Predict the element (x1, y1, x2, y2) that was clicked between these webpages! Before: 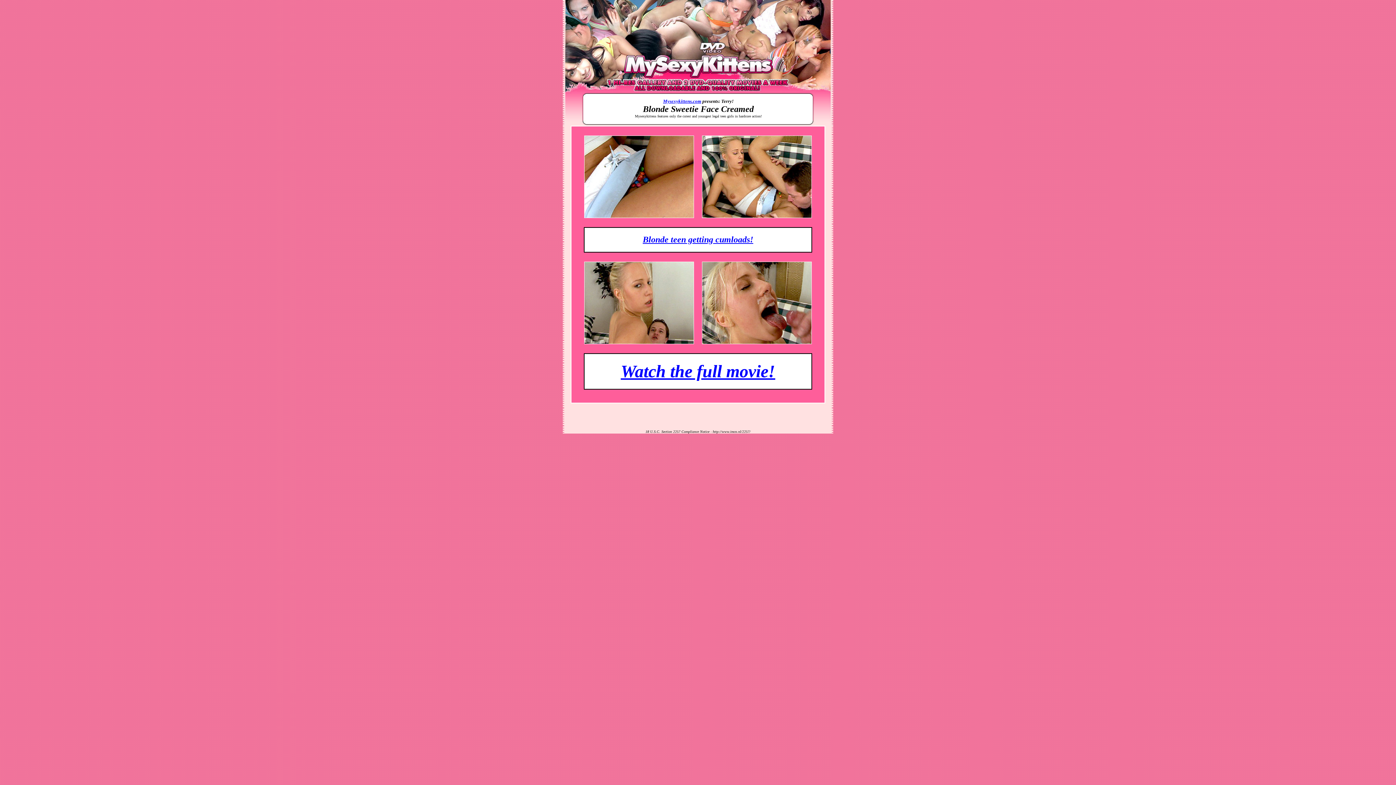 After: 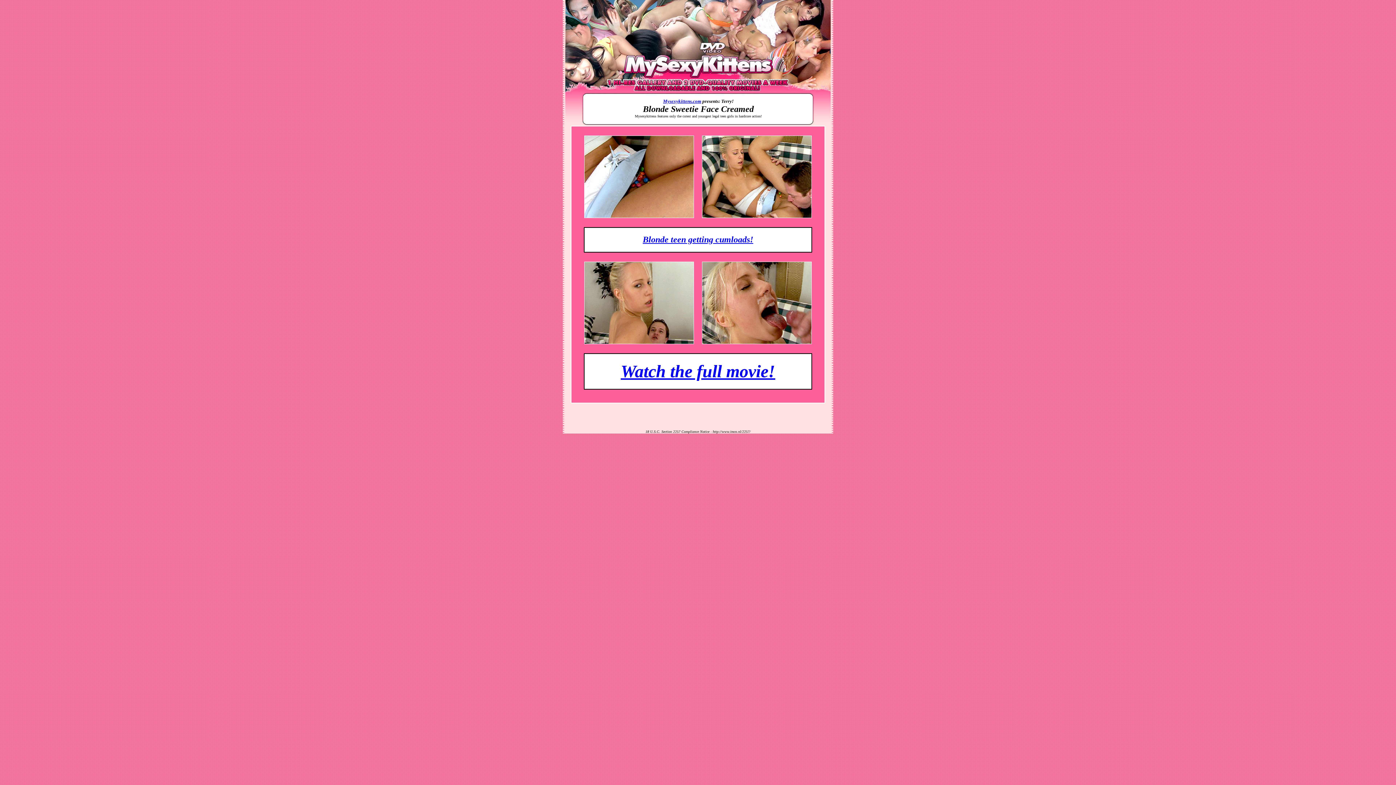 Action: bbox: (702, 339, 812, 345)